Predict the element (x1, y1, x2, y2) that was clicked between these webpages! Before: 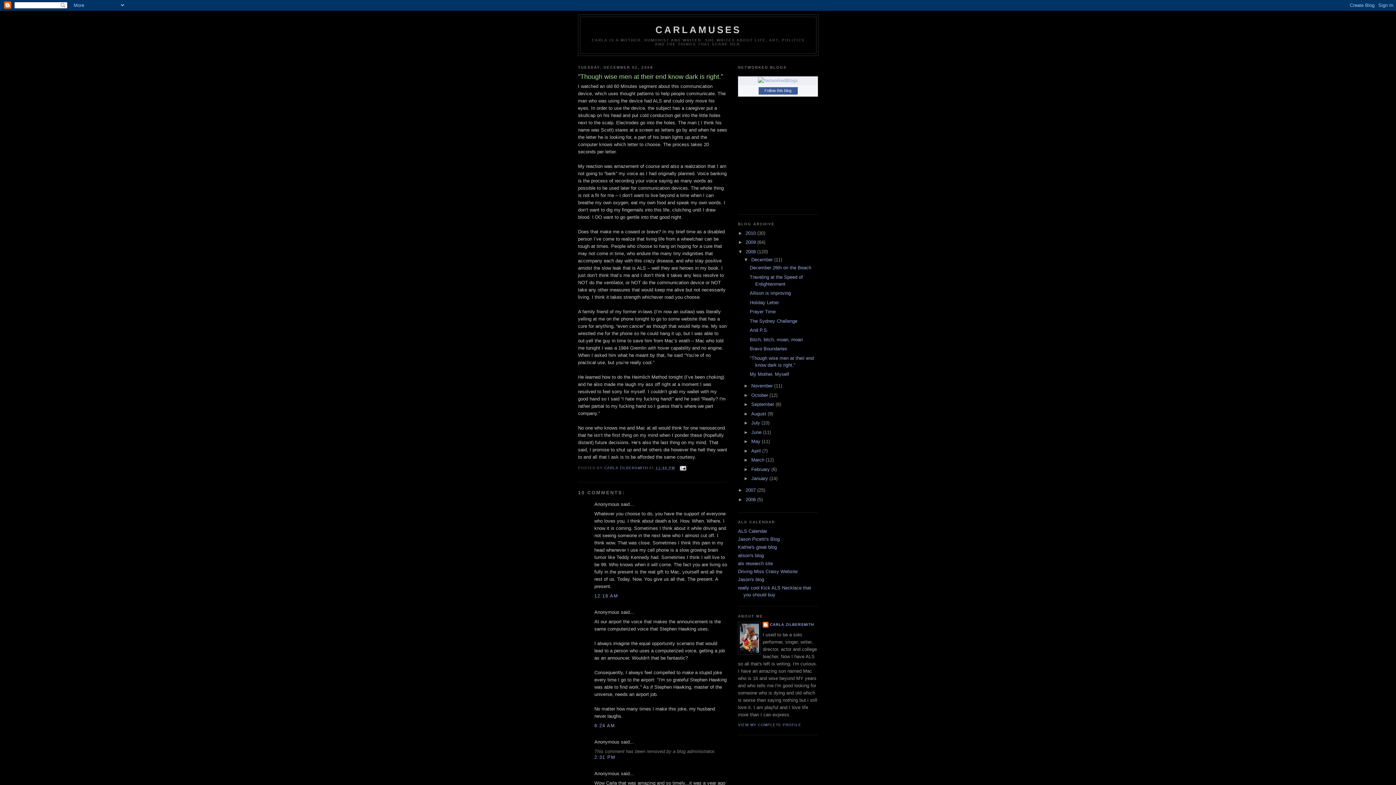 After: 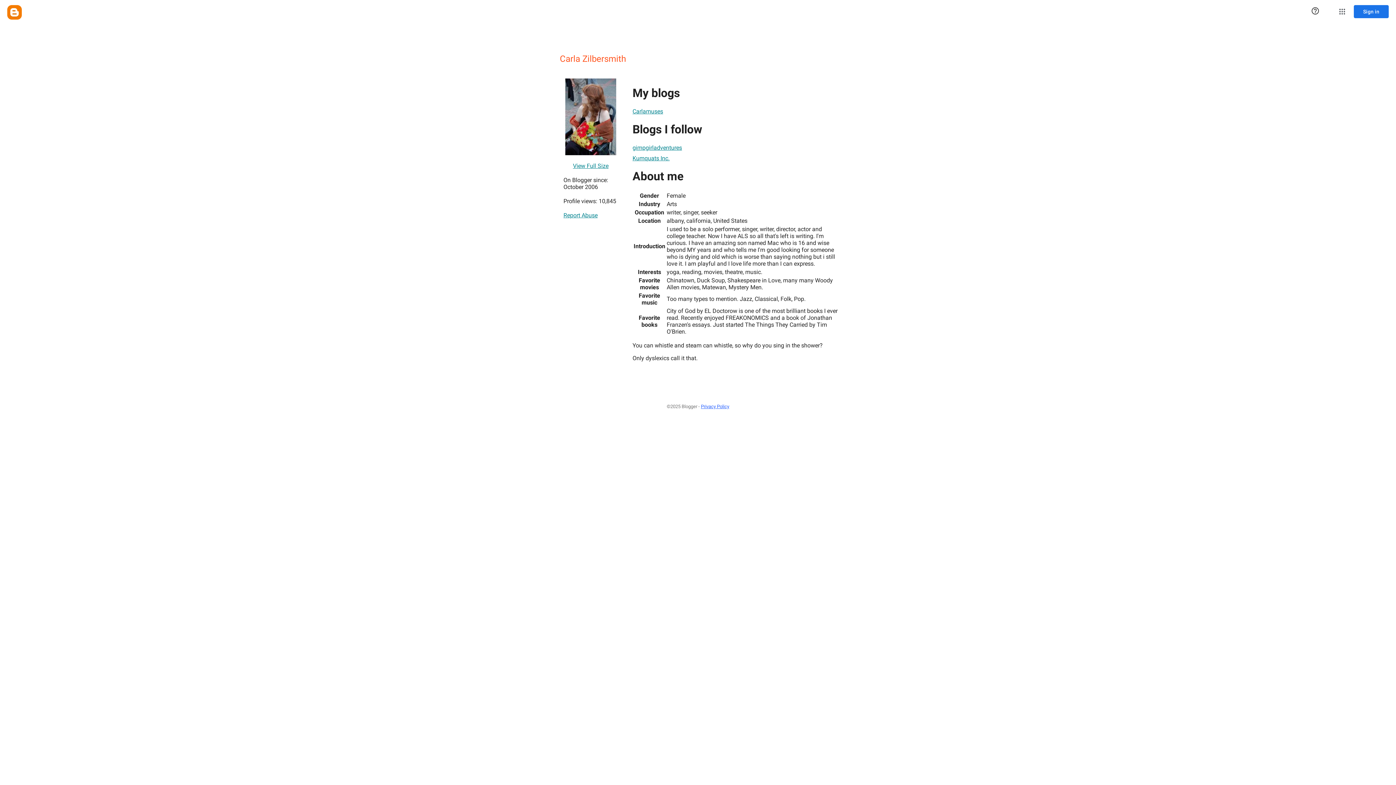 Action: bbox: (604, 466, 649, 470) label: CARLA ZILBERSMITH 